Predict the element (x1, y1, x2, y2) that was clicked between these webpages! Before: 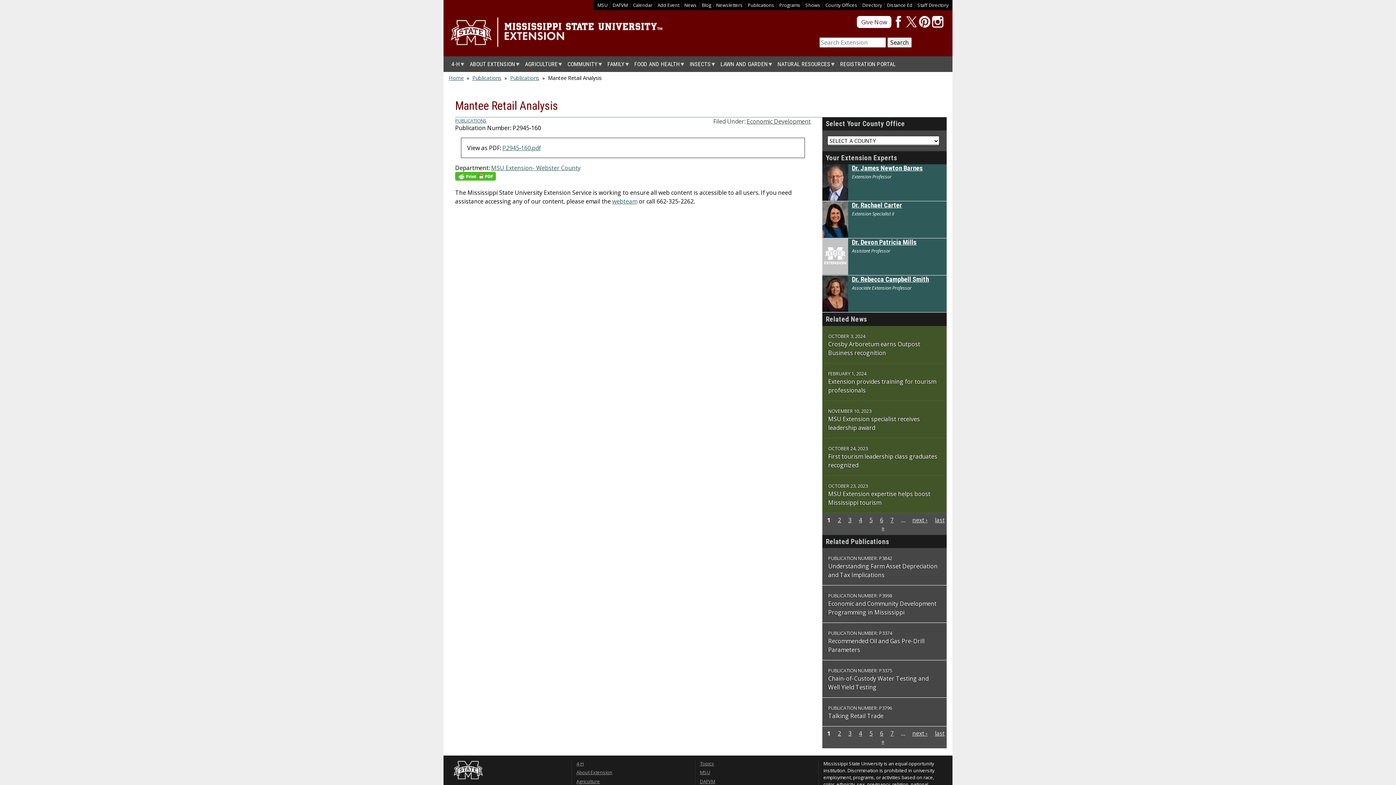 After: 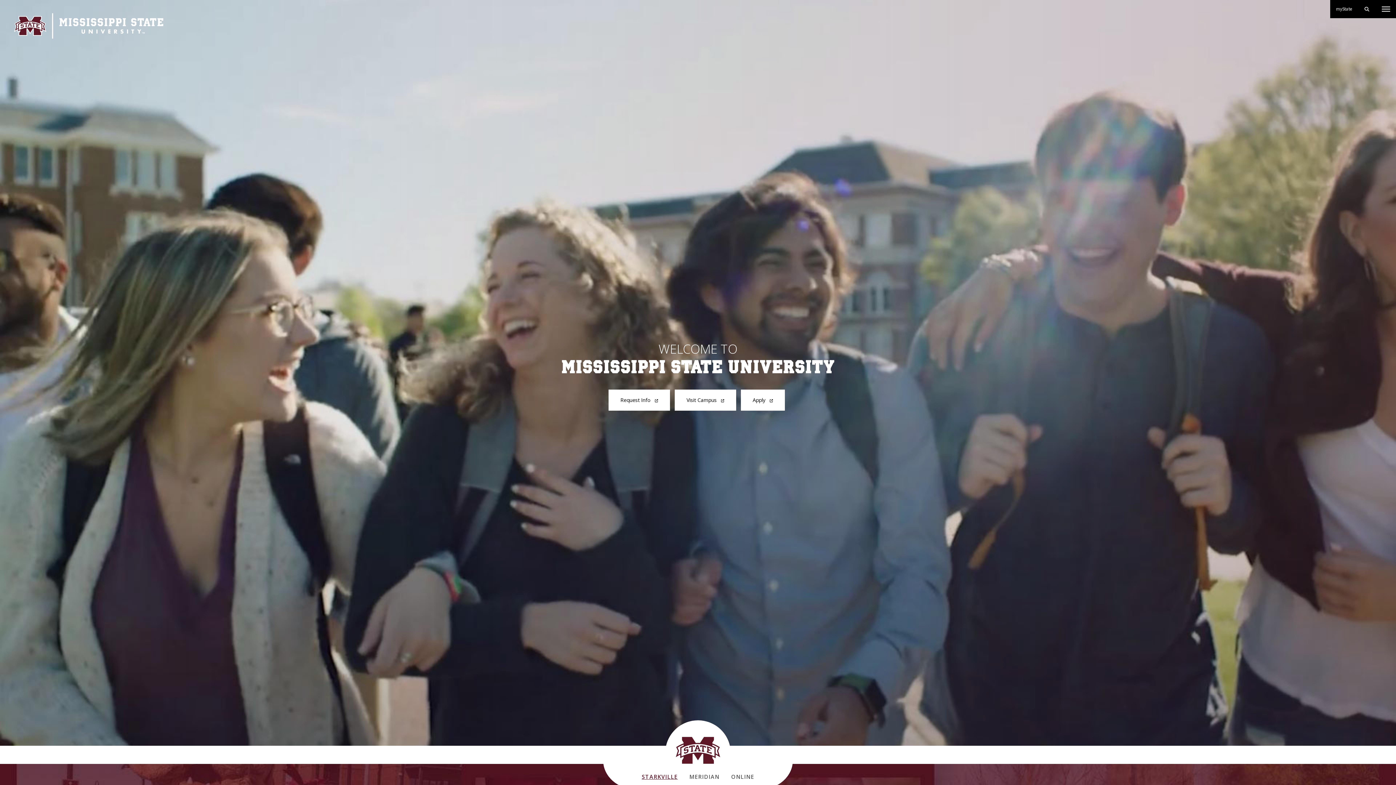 Action: bbox: (452, 776, 483, 782)